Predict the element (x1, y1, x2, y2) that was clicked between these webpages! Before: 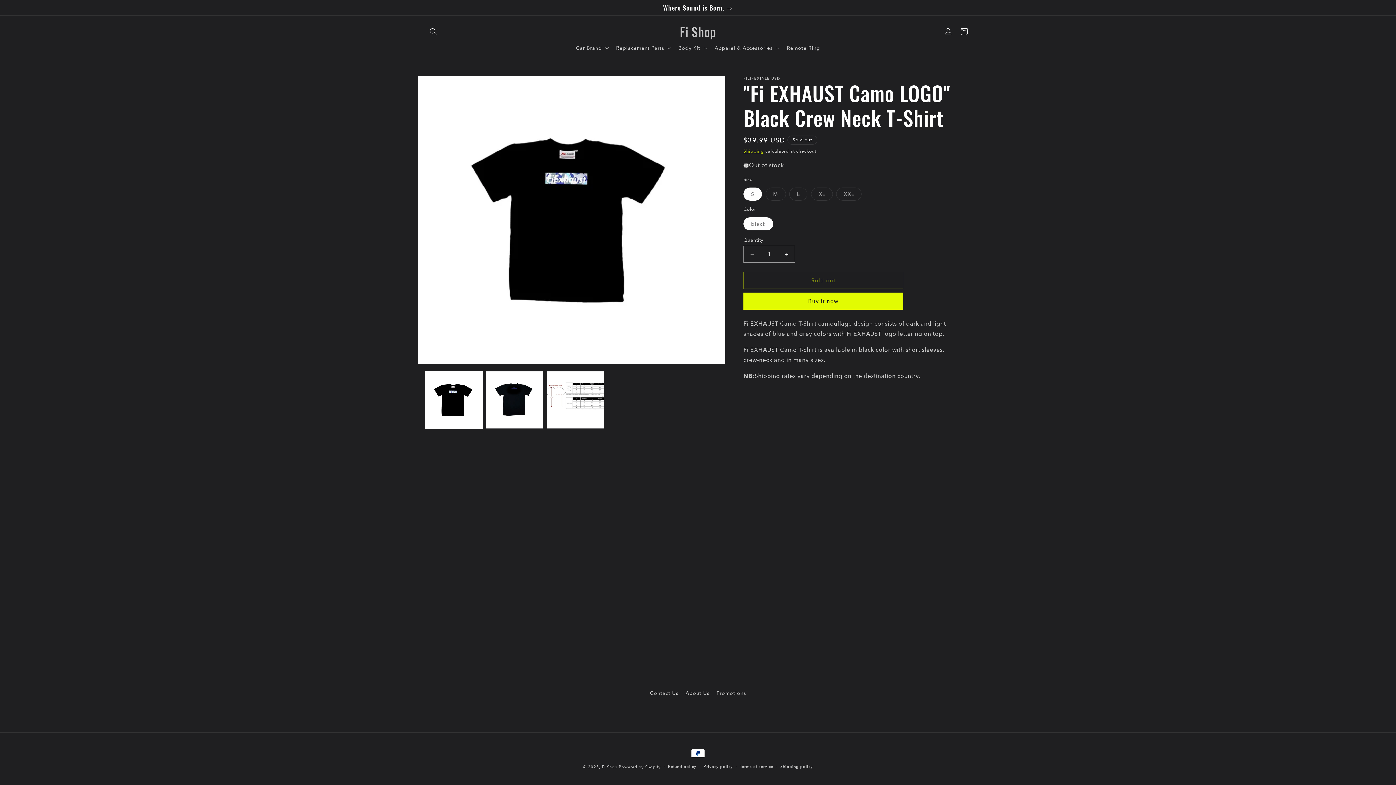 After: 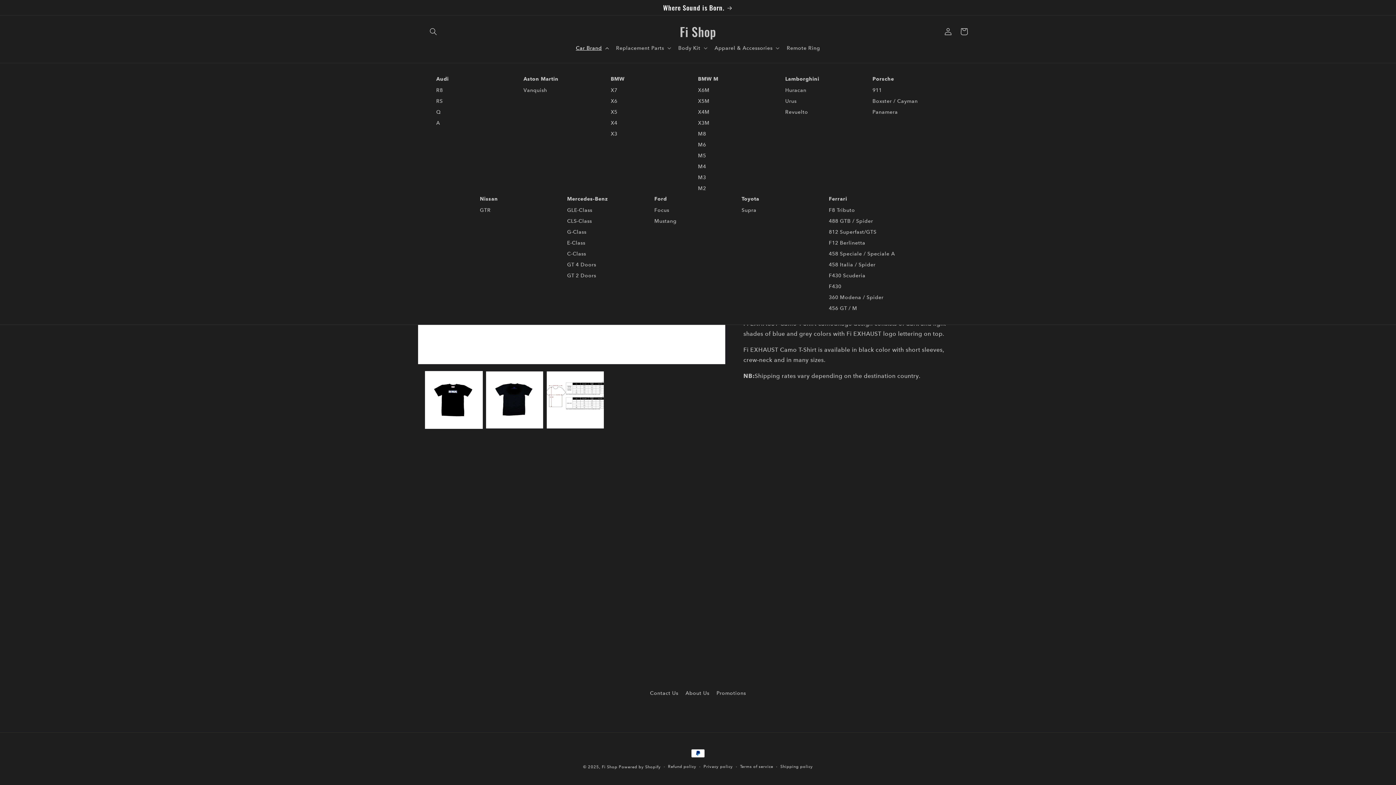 Action: bbox: (571, 40, 611, 55) label: Car Brand